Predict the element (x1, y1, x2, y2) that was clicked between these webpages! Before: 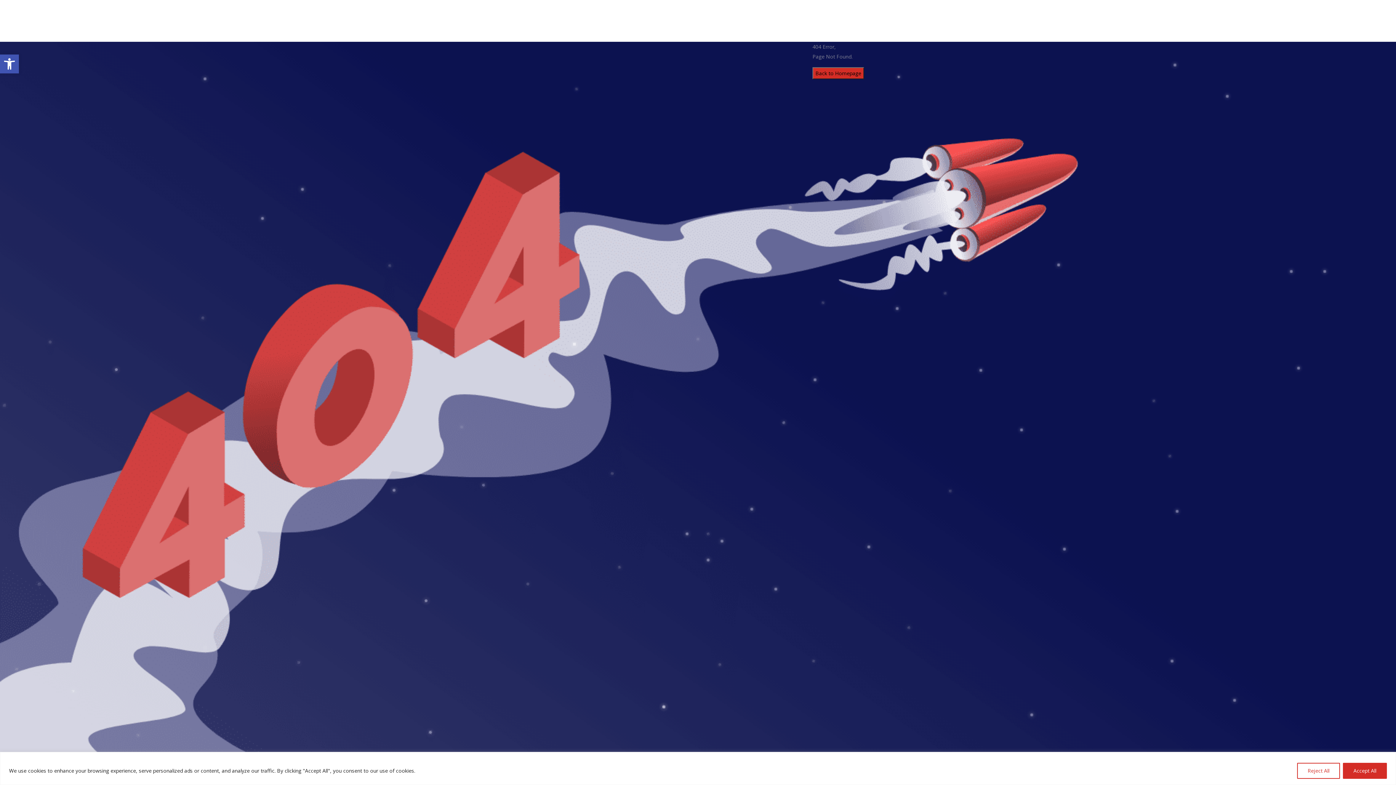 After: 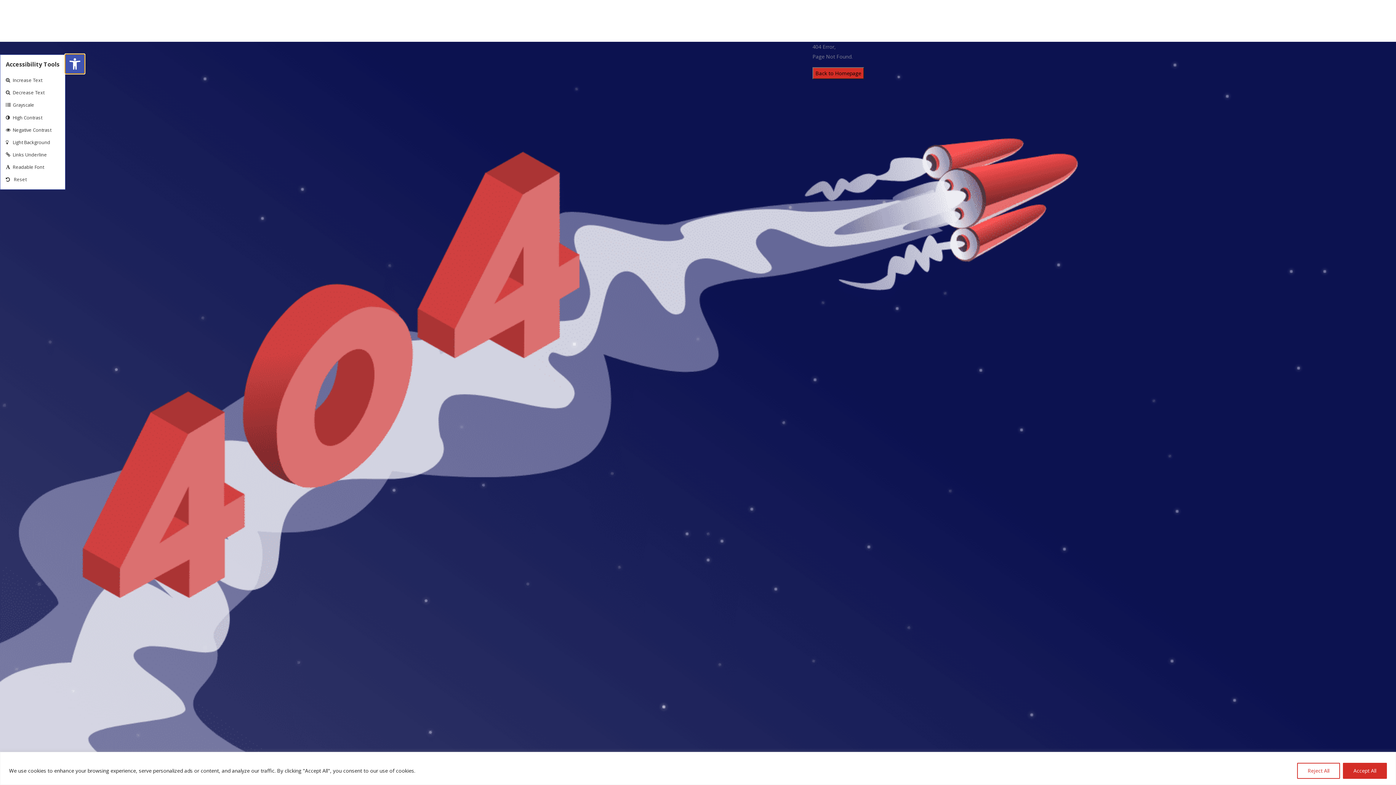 Action: label: Open toolbar bbox: (0, 54, 18, 73)